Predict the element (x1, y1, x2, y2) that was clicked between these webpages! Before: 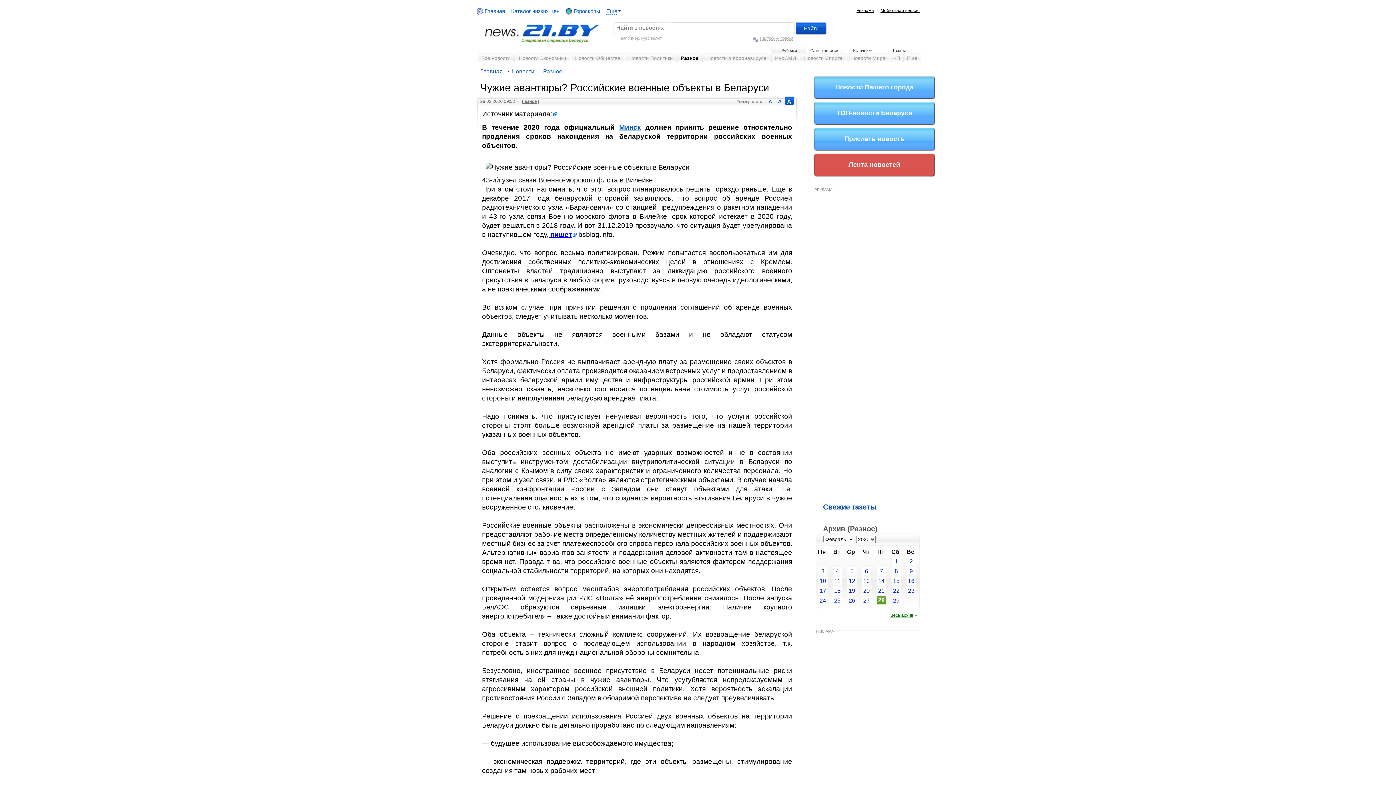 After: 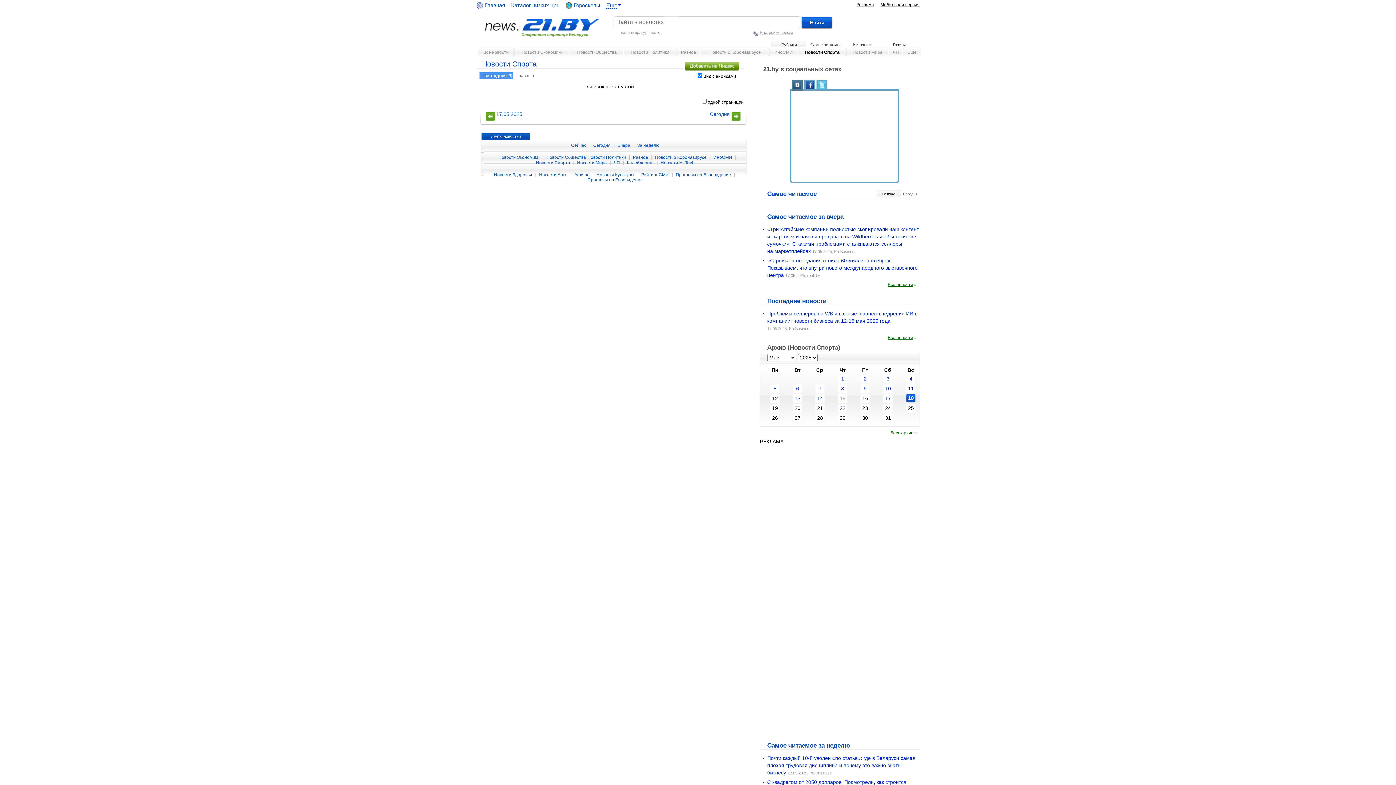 Action: label: Новости Спорта bbox: (802, 52, 847, 65)